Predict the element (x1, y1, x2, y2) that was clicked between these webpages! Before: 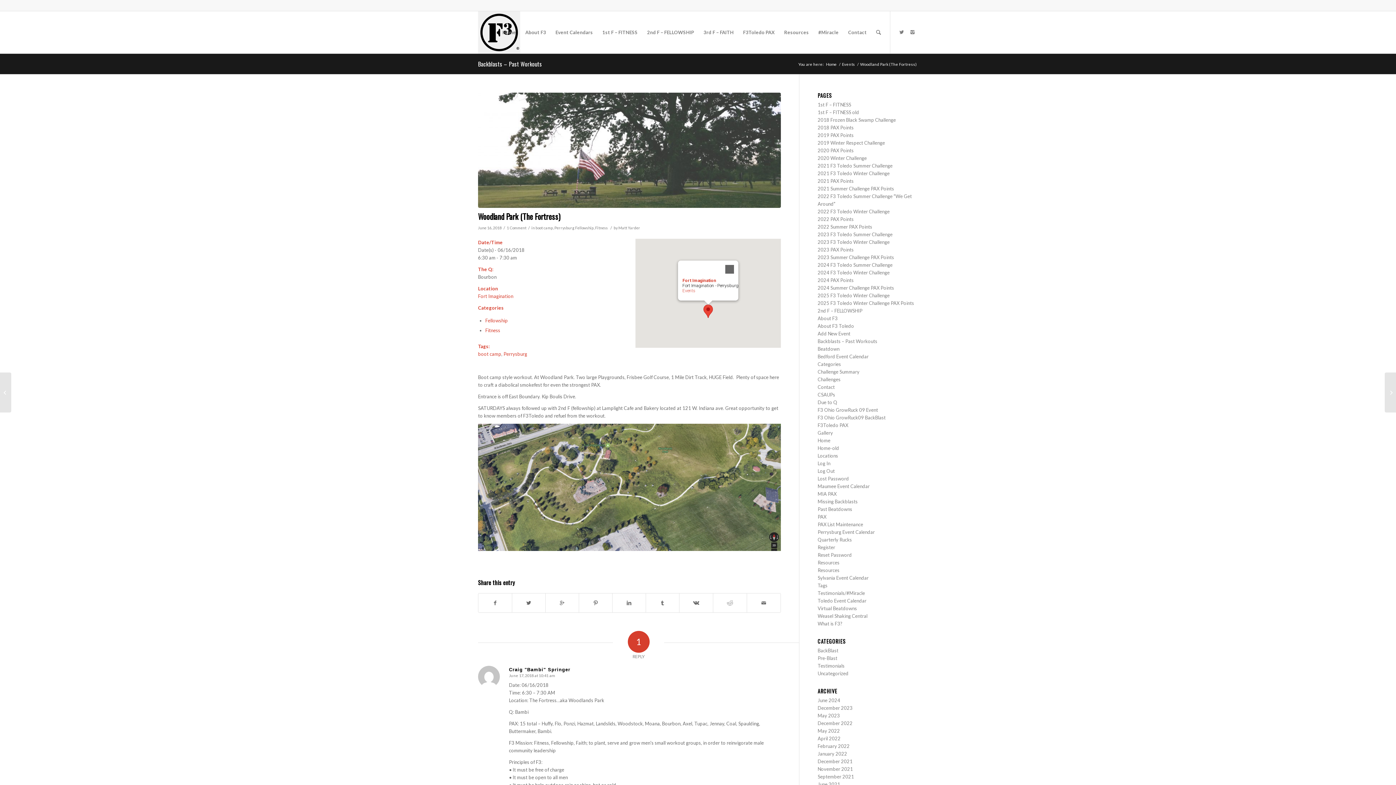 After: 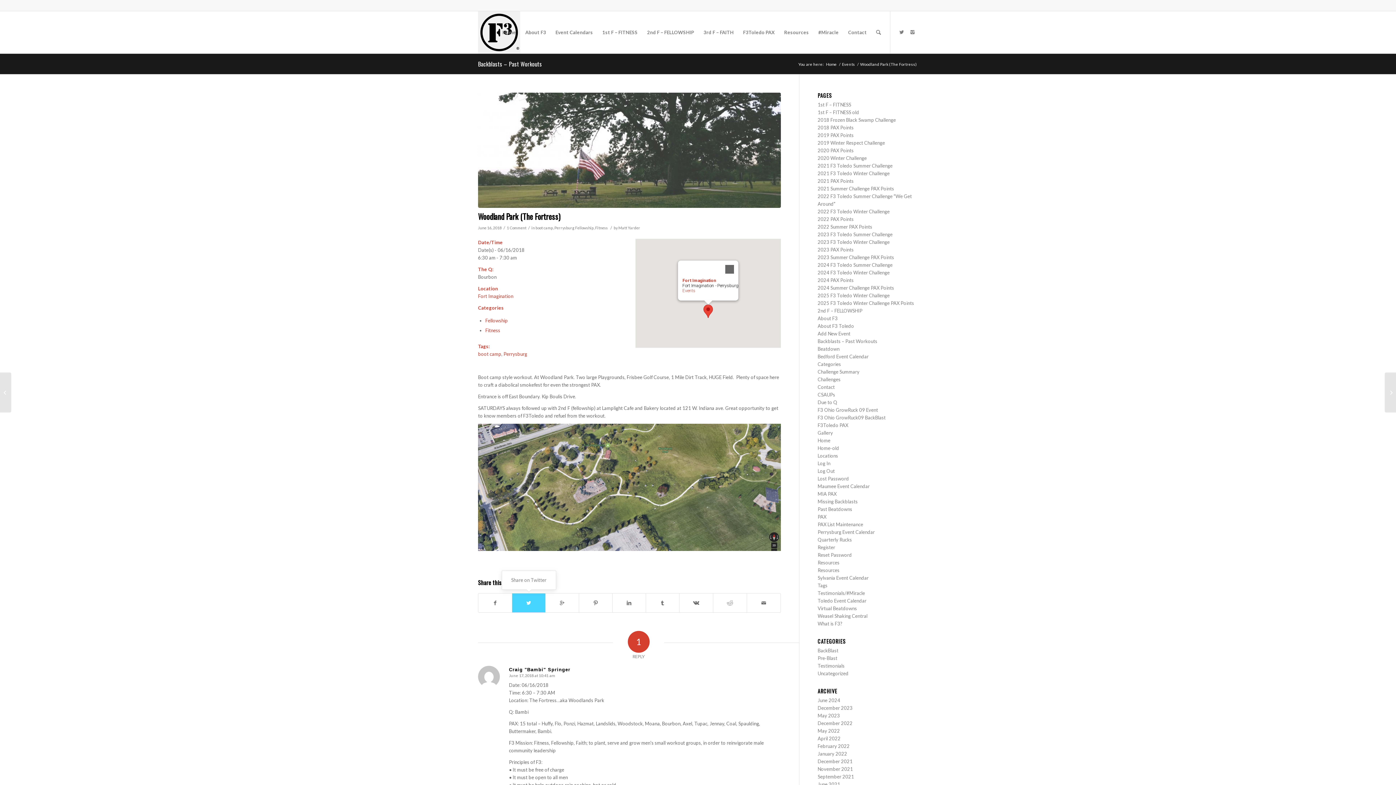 Action: bbox: (512, 593, 545, 612)